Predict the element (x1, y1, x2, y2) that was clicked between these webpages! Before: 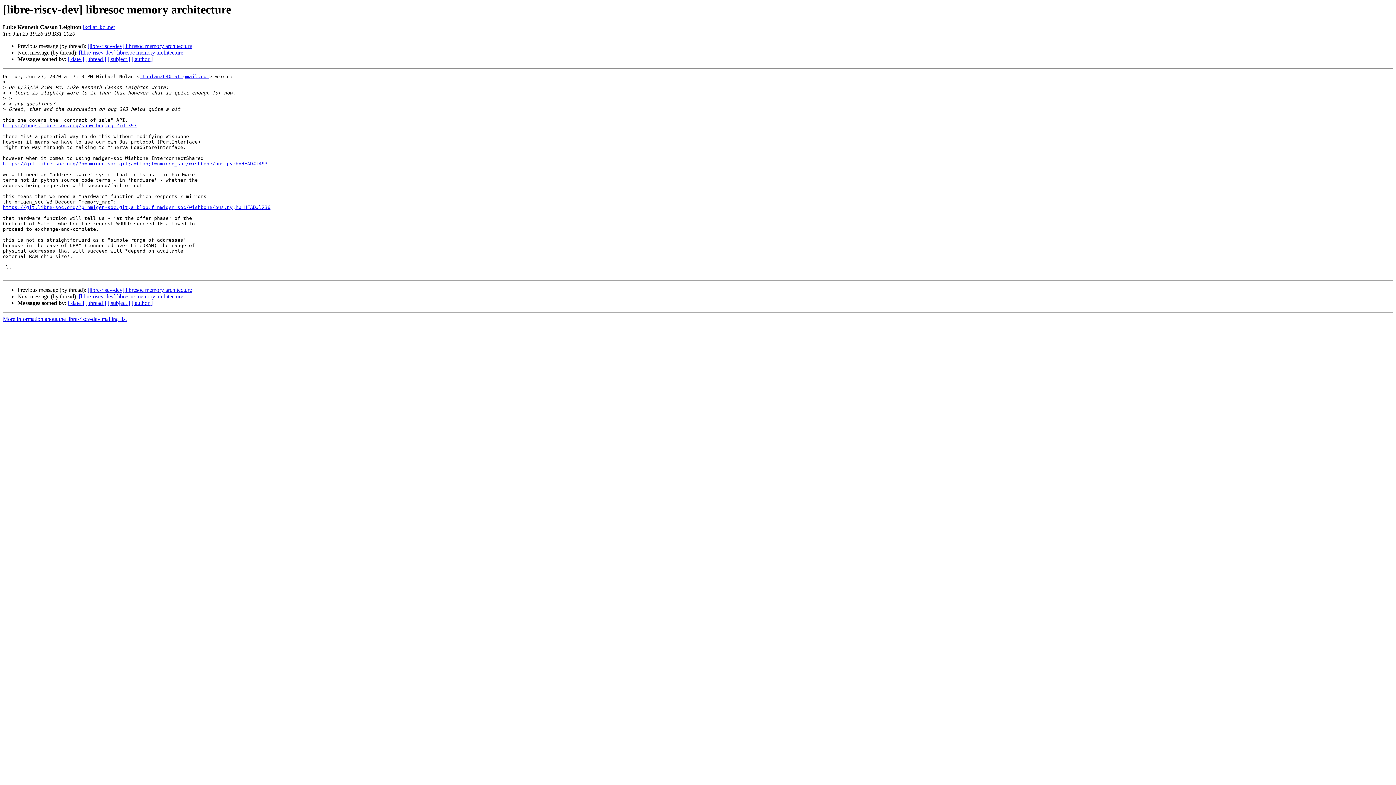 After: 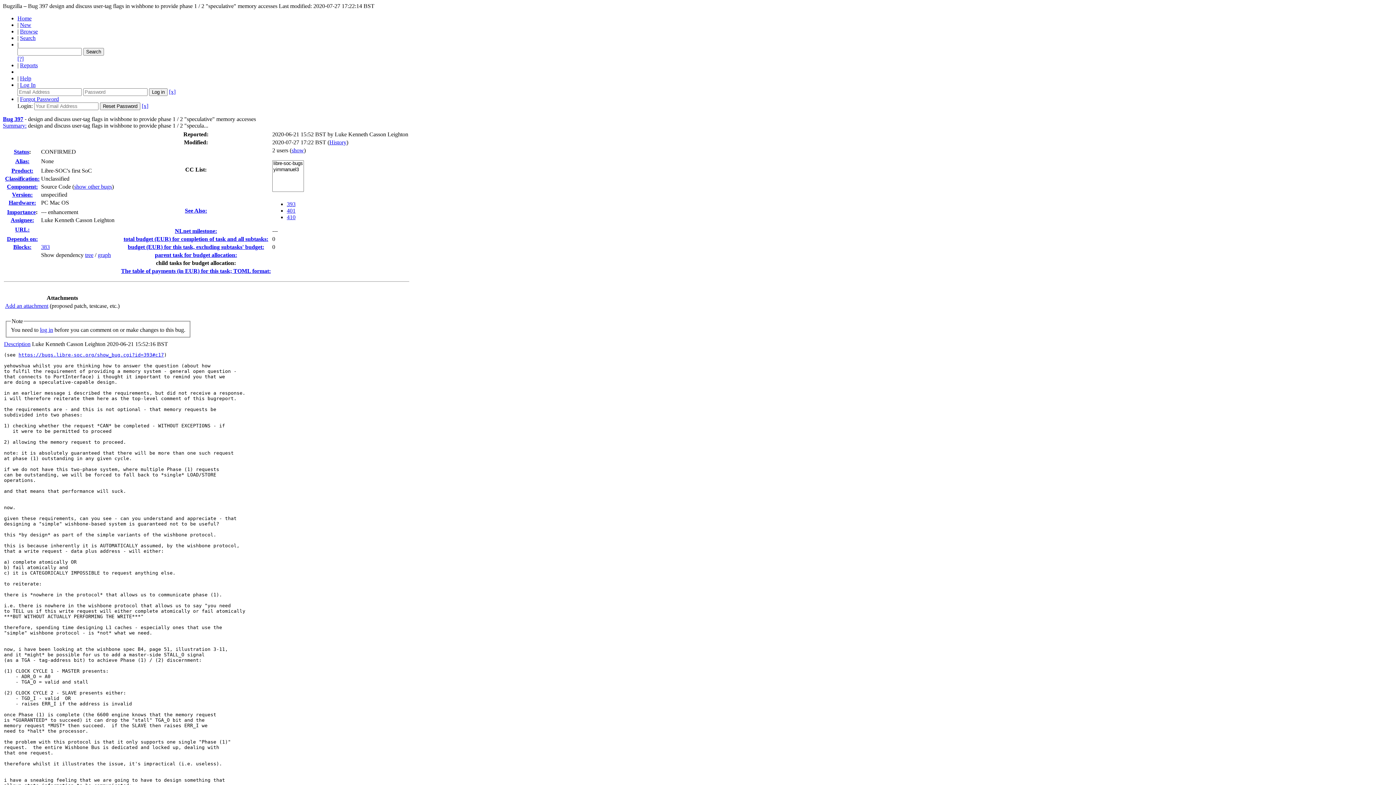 Action: bbox: (2, 123, 136, 128) label: https://bugs.libre-soc.org/show_bug.cgi?id=397